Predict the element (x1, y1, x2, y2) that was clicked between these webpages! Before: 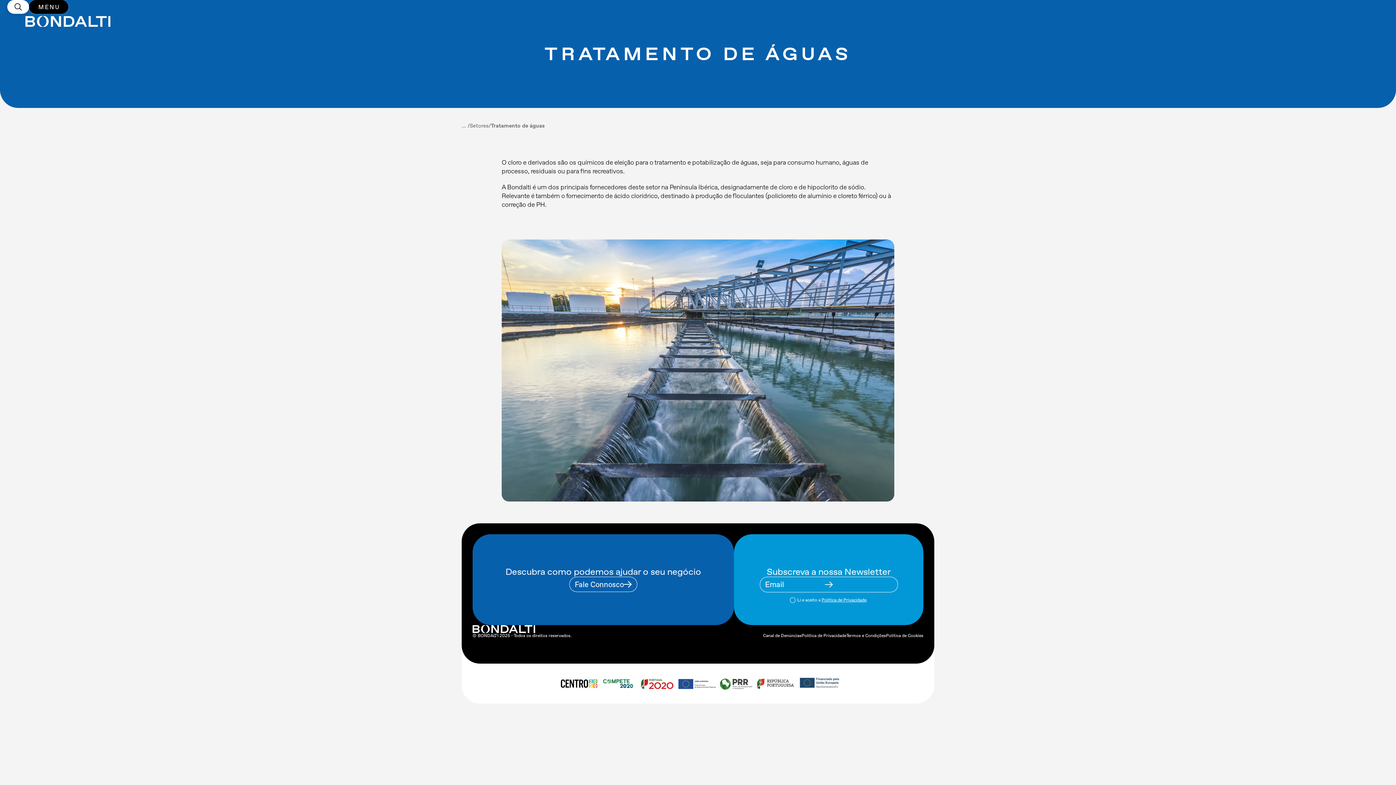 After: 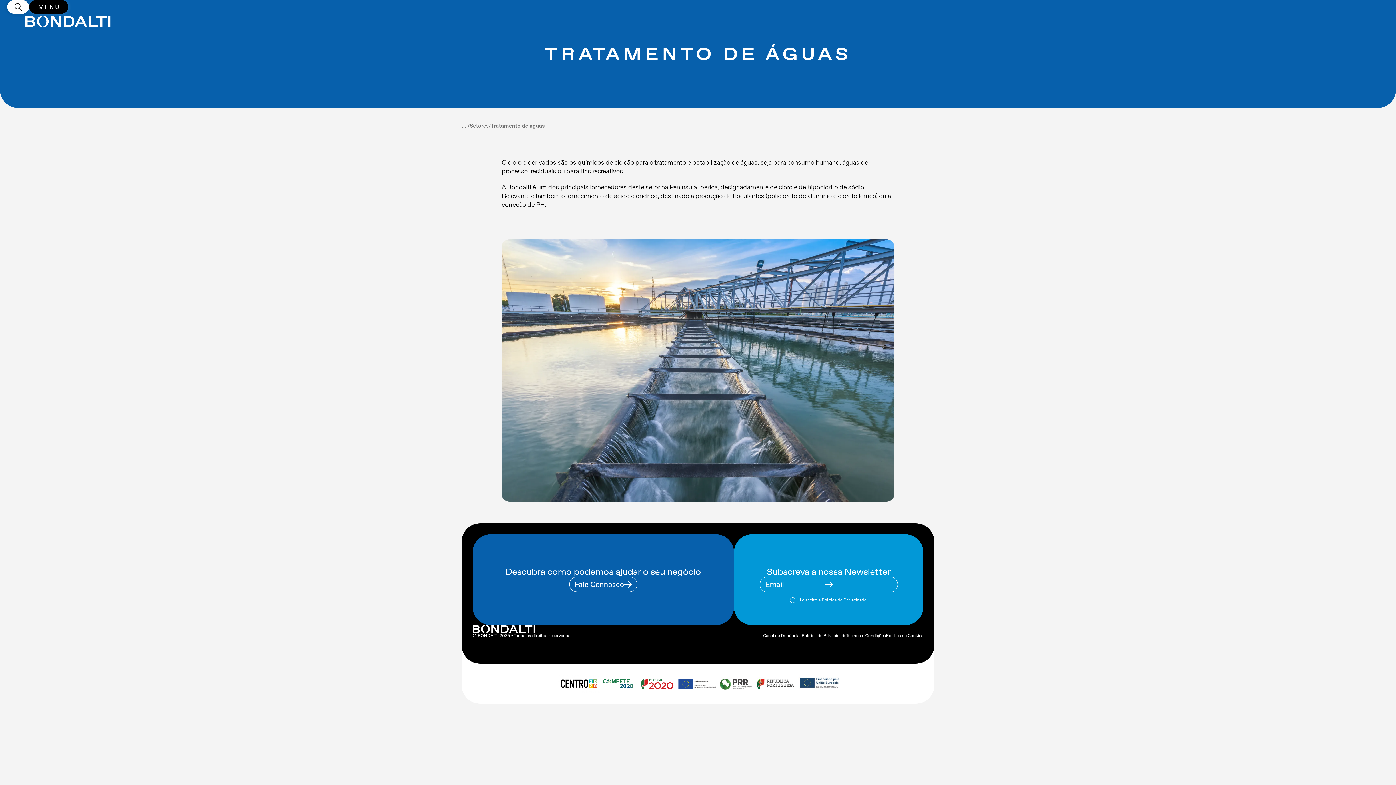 Action: label: Política de Privacidade bbox: (821, 597, 866, 602)